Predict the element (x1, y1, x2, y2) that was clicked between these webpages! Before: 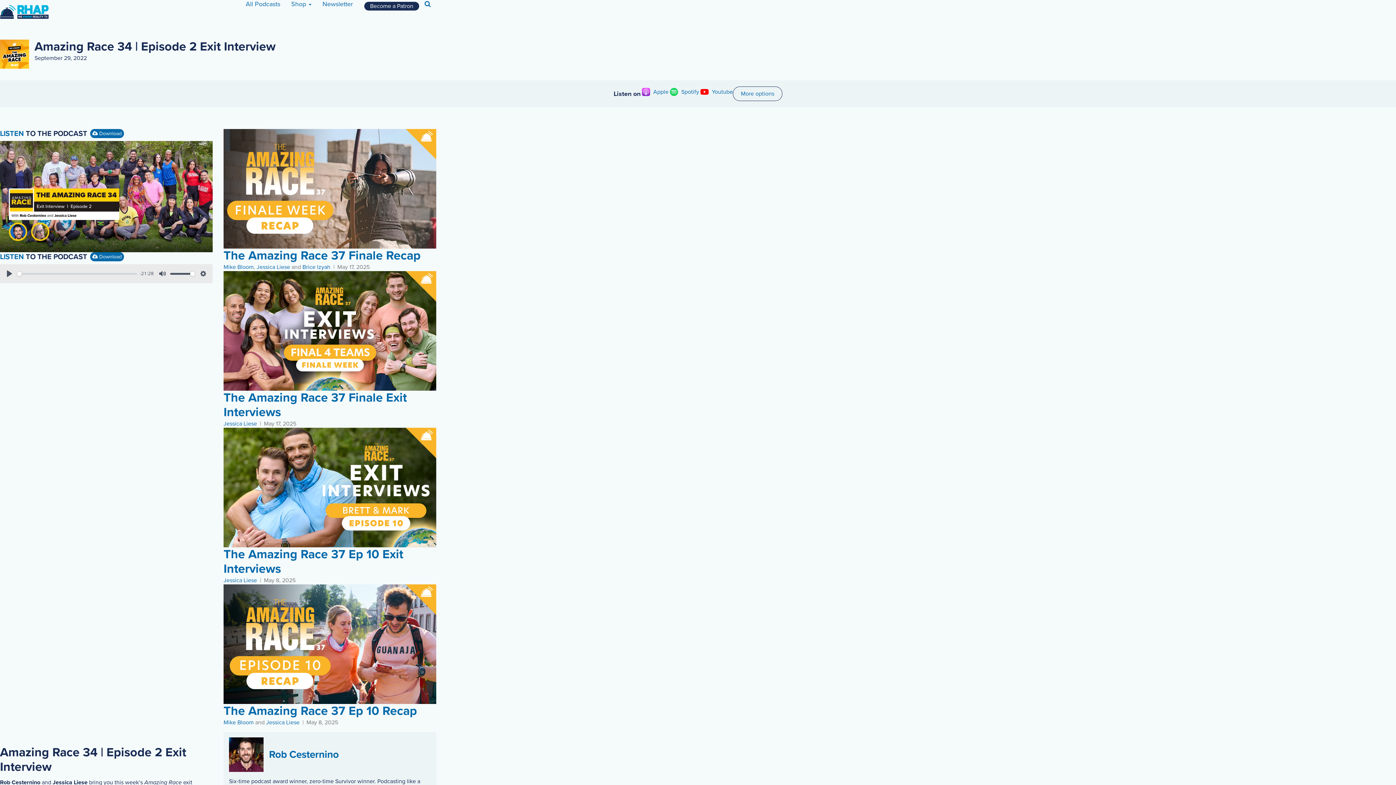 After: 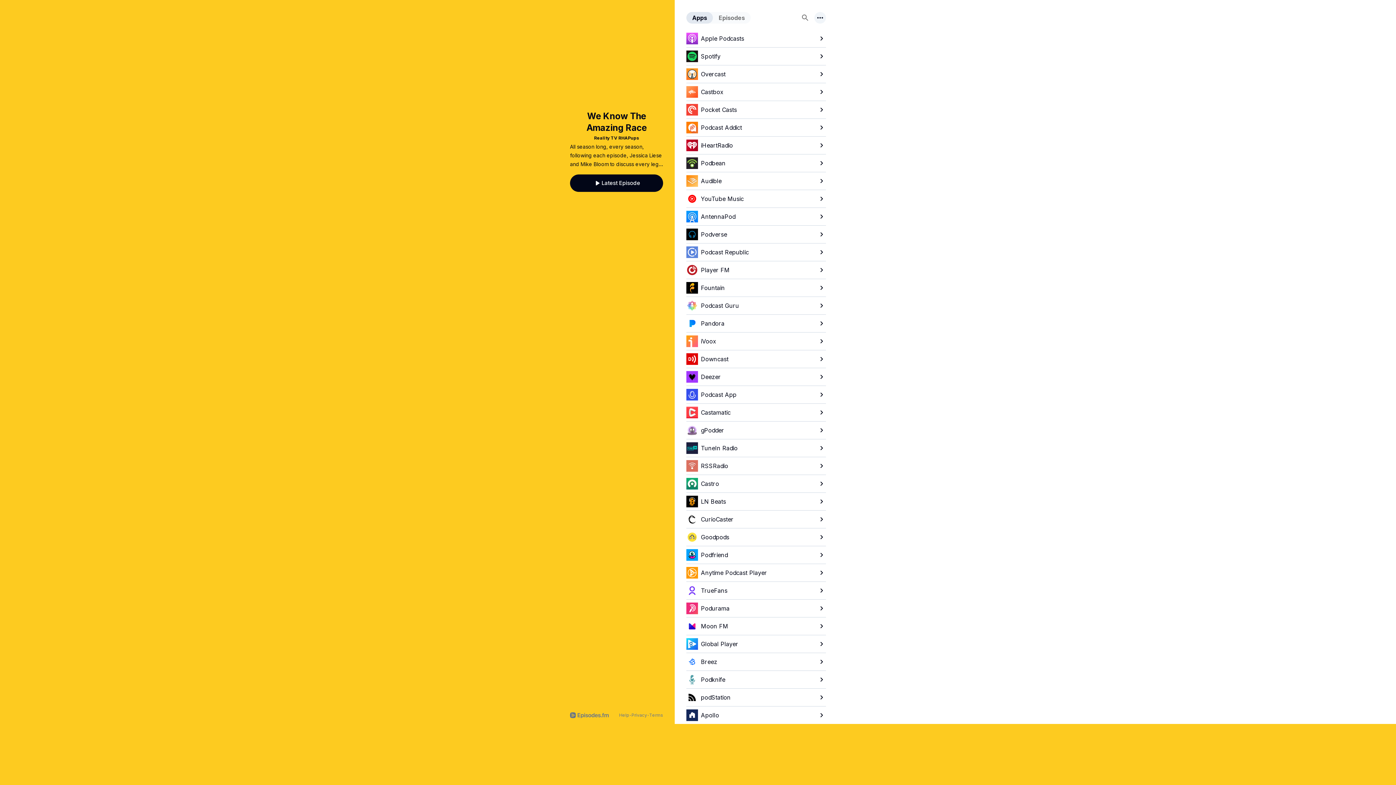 Action: label: More options bbox: (733, 86, 782, 101)